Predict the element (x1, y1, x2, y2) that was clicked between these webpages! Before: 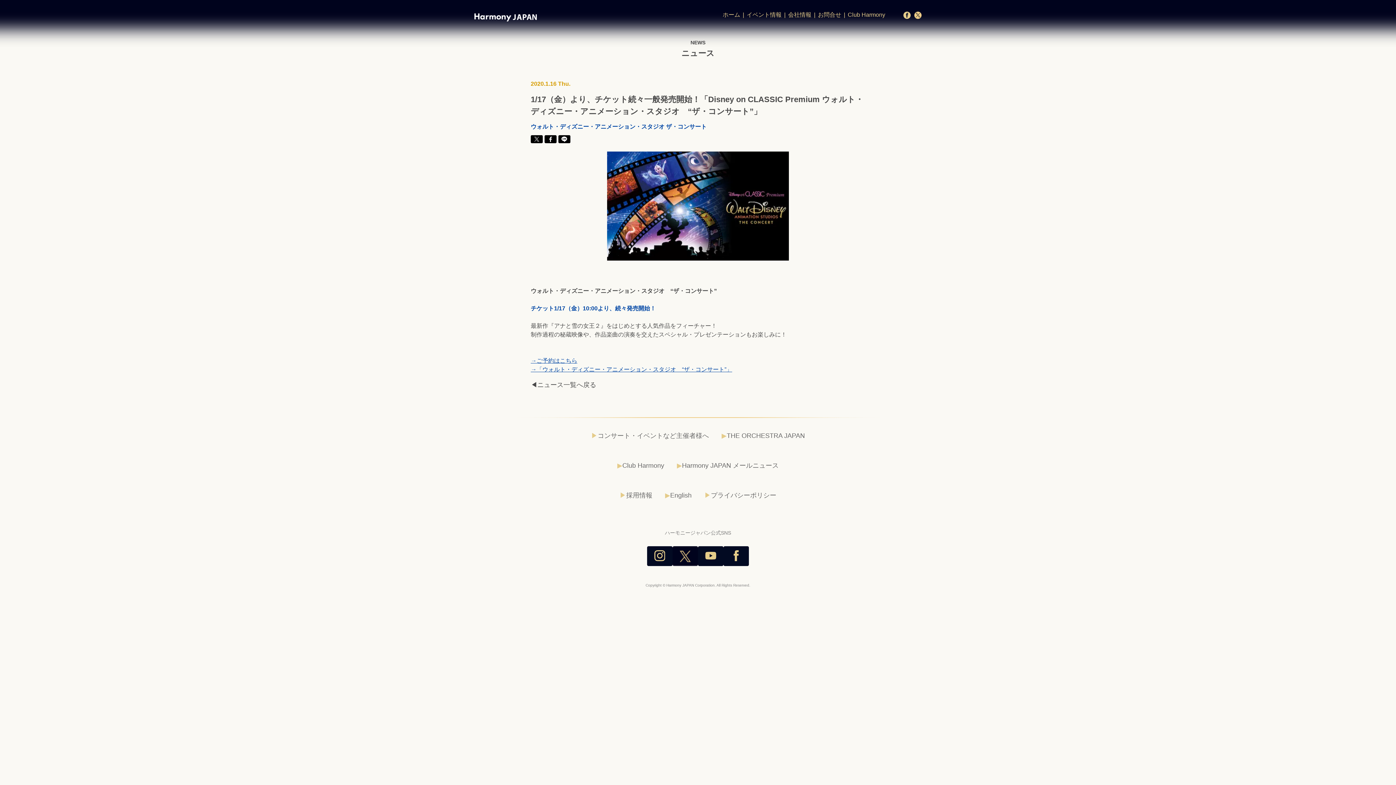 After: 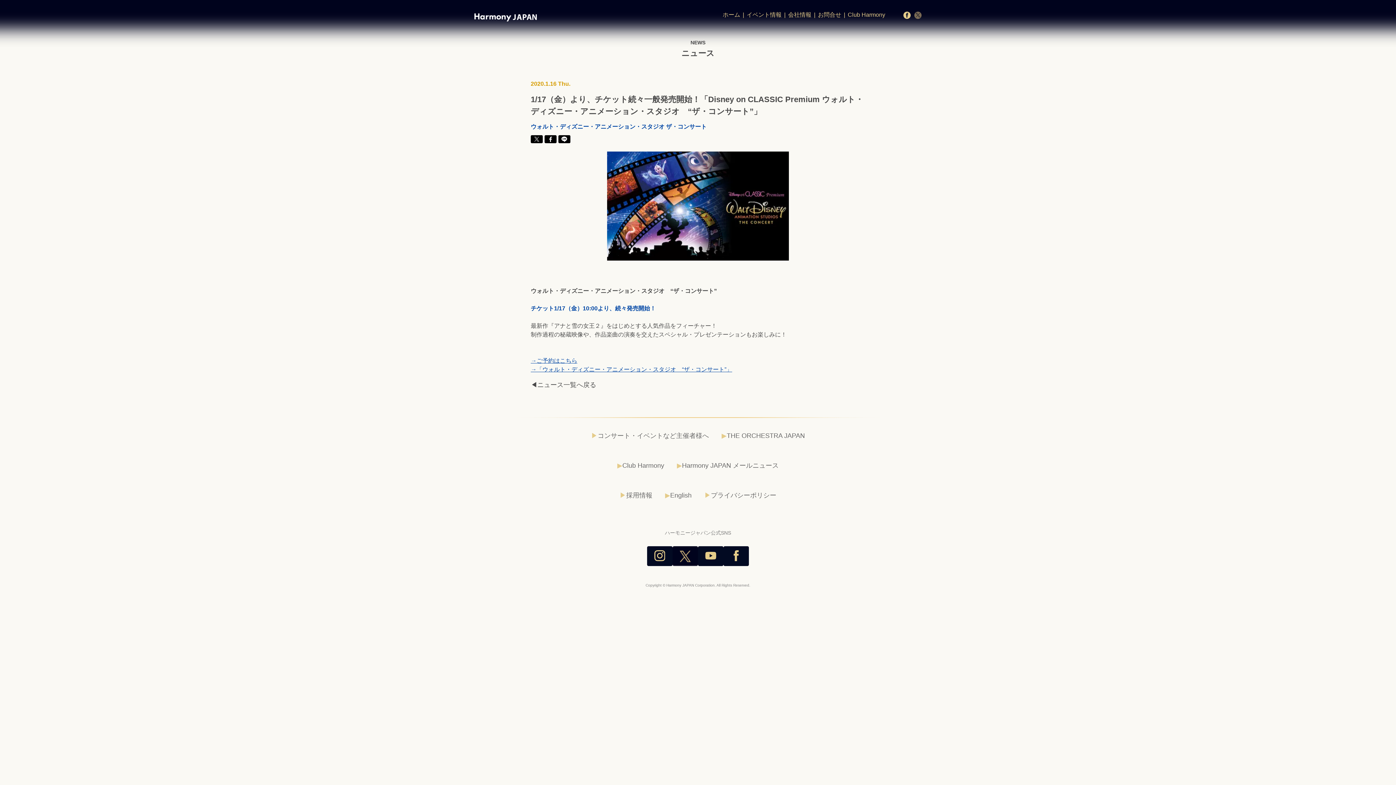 Action: bbox: (914, 13, 921, 20)